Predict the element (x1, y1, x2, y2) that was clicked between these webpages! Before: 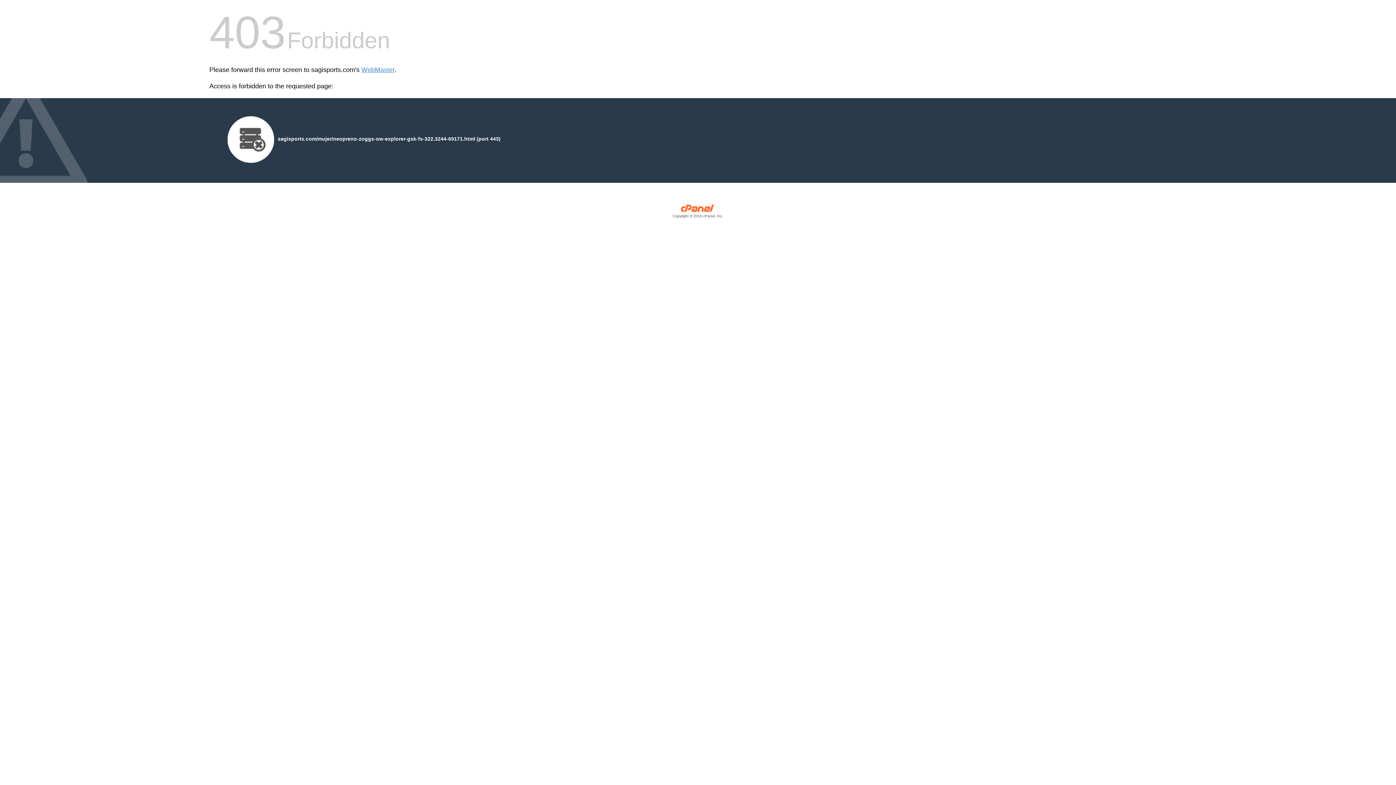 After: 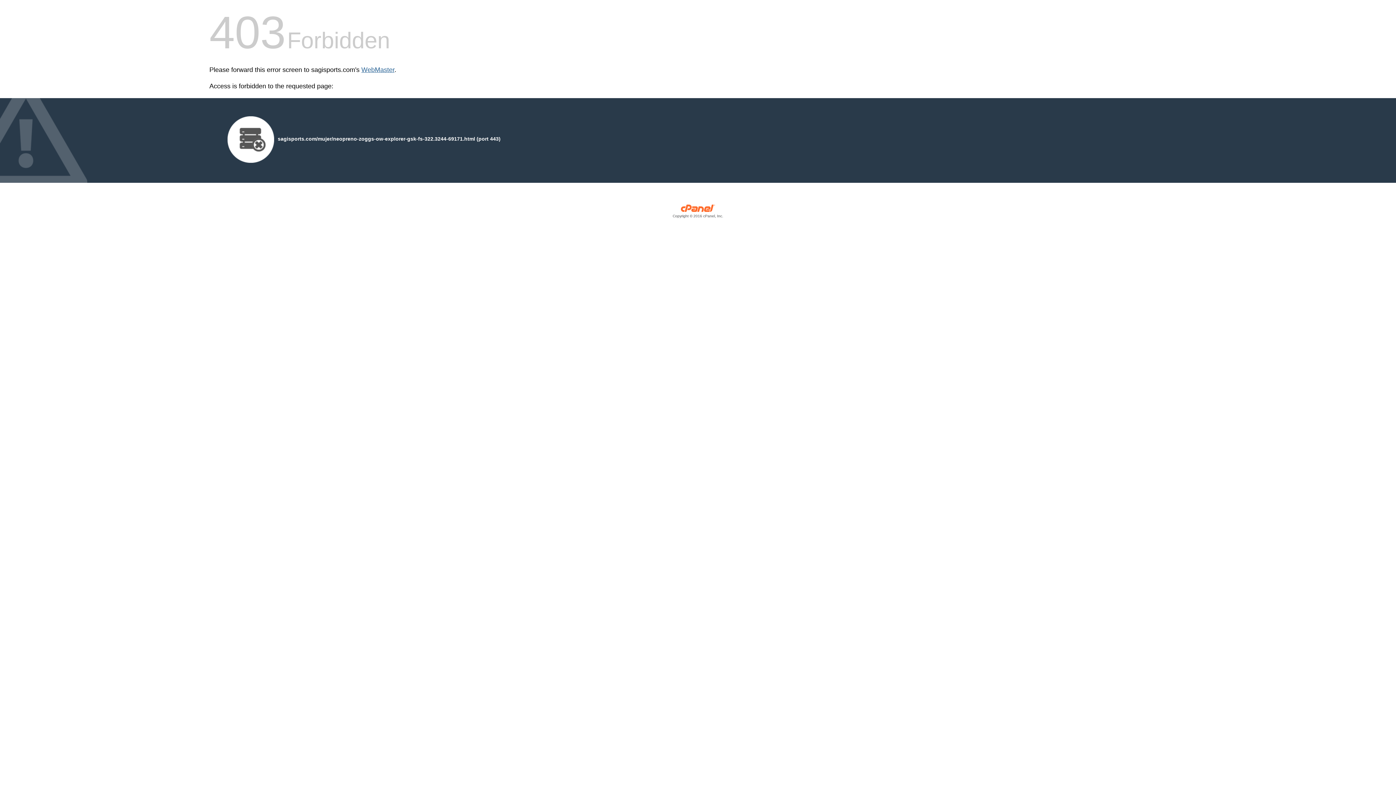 Action: label: WebMaster bbox: (361, 66, 394, 73)